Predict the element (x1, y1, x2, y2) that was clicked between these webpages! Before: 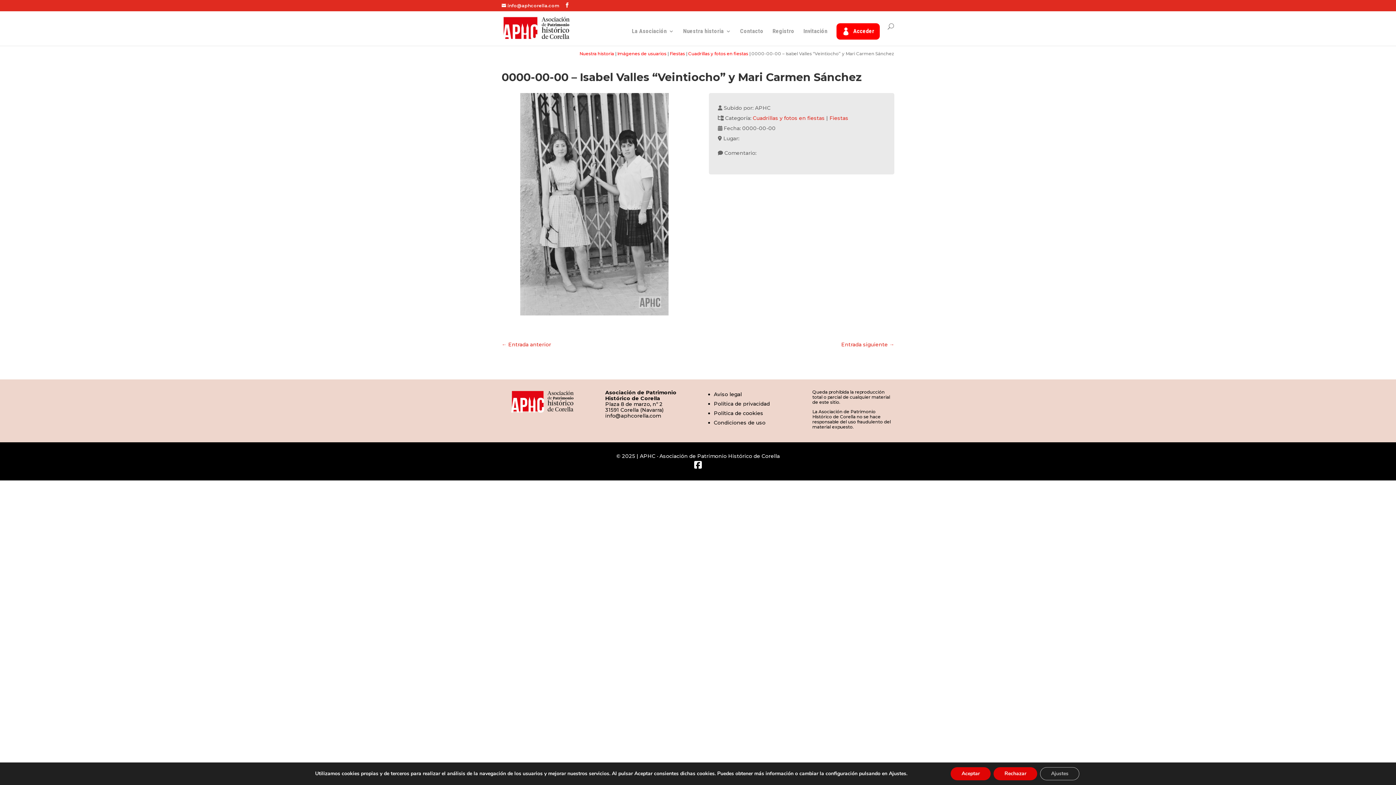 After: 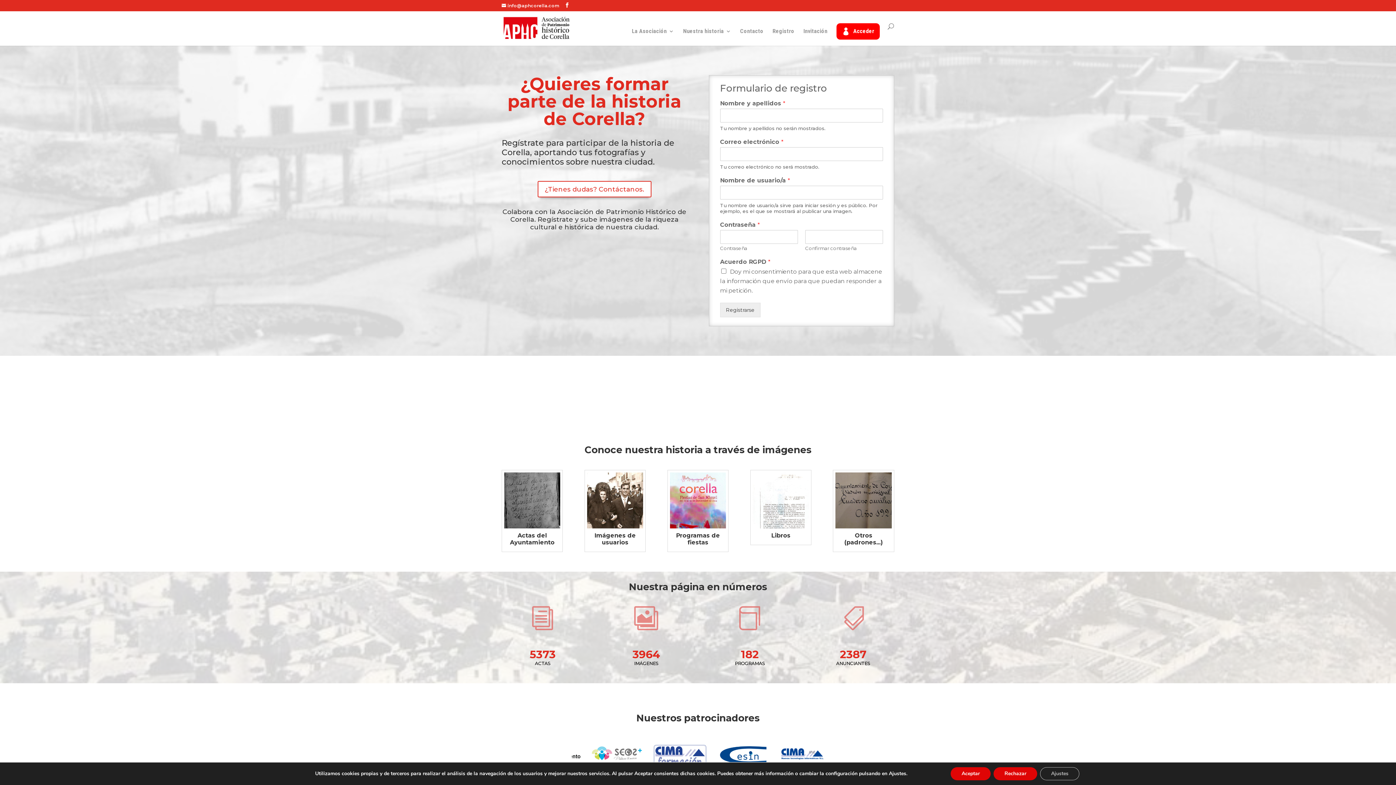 Action: bbox: (502, 25, 570, 30)